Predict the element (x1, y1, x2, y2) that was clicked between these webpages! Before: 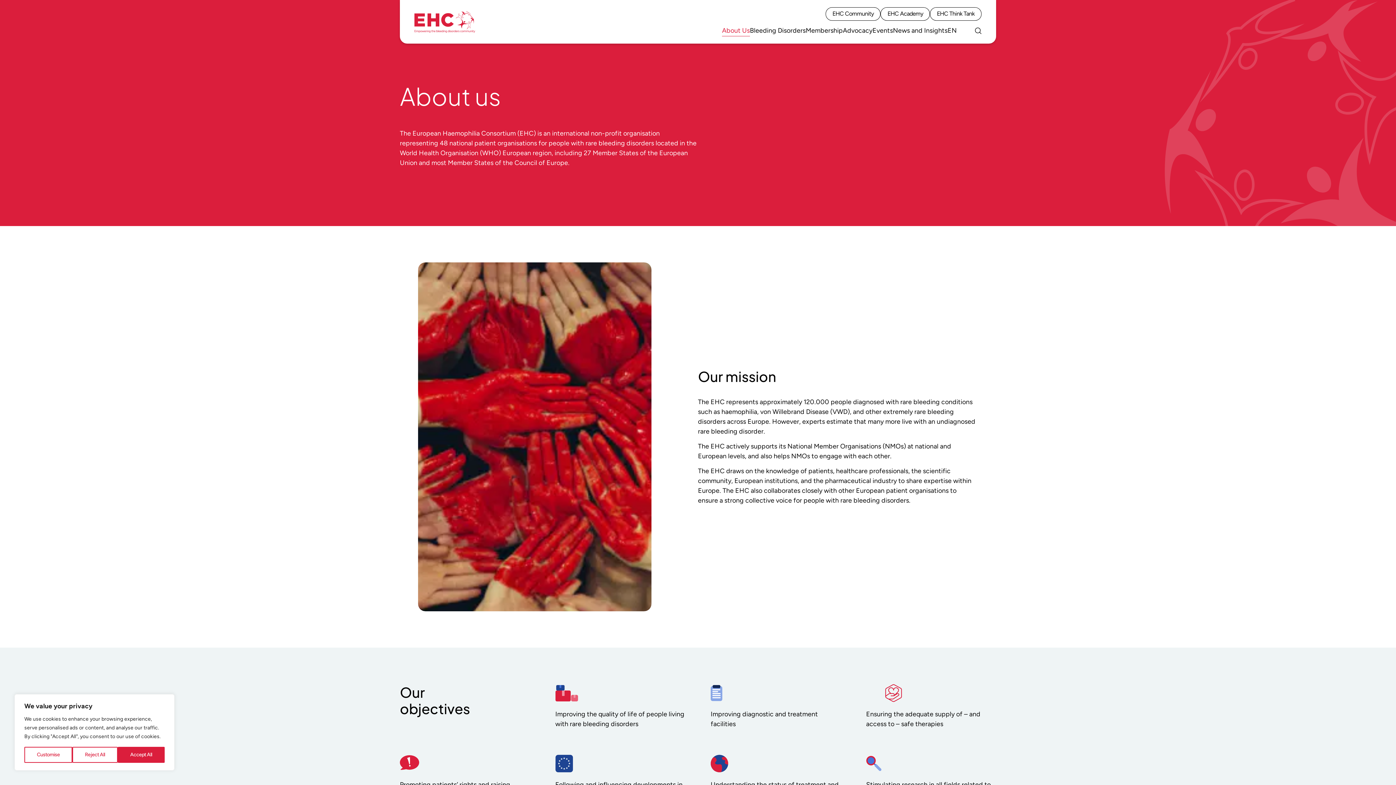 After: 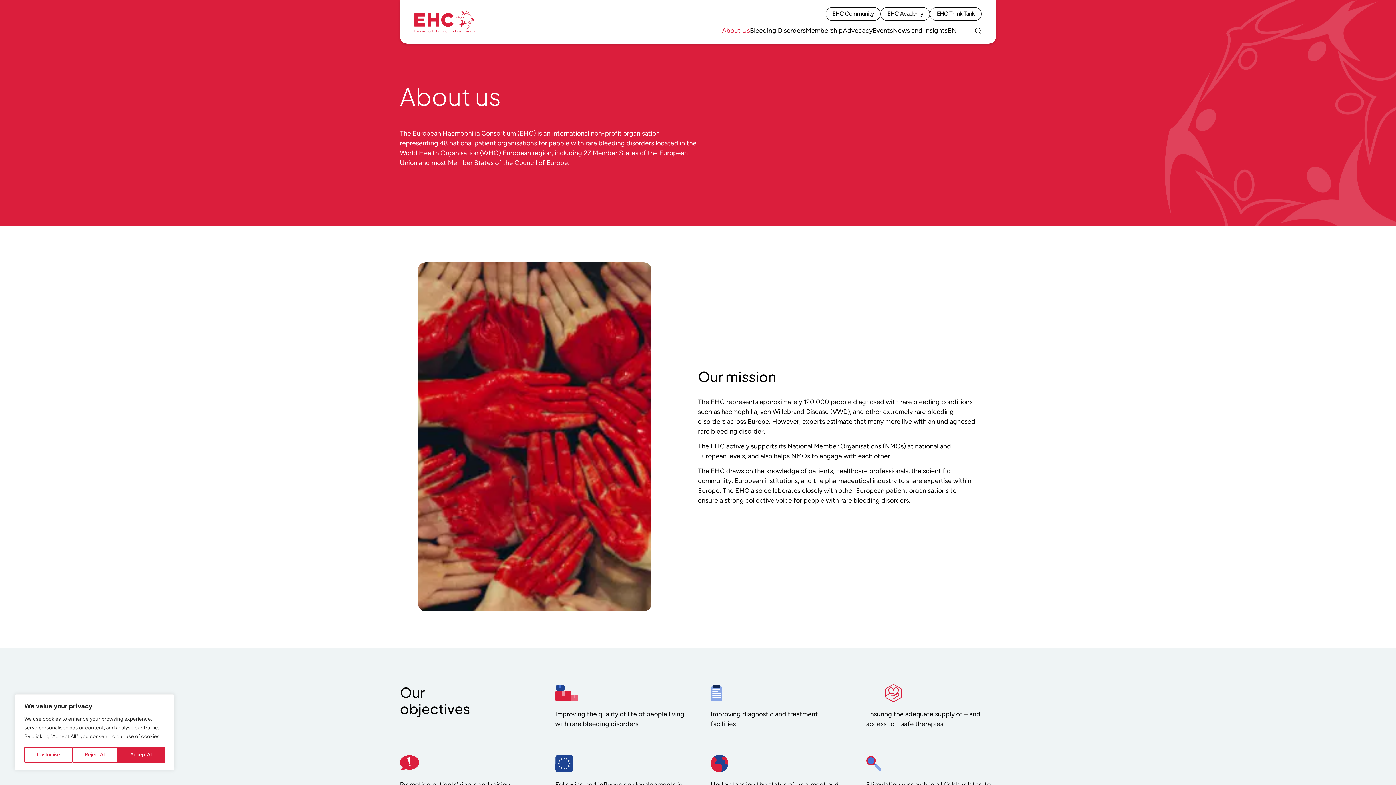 Action: bbox: (722, 25, 750, 36) label: About Us